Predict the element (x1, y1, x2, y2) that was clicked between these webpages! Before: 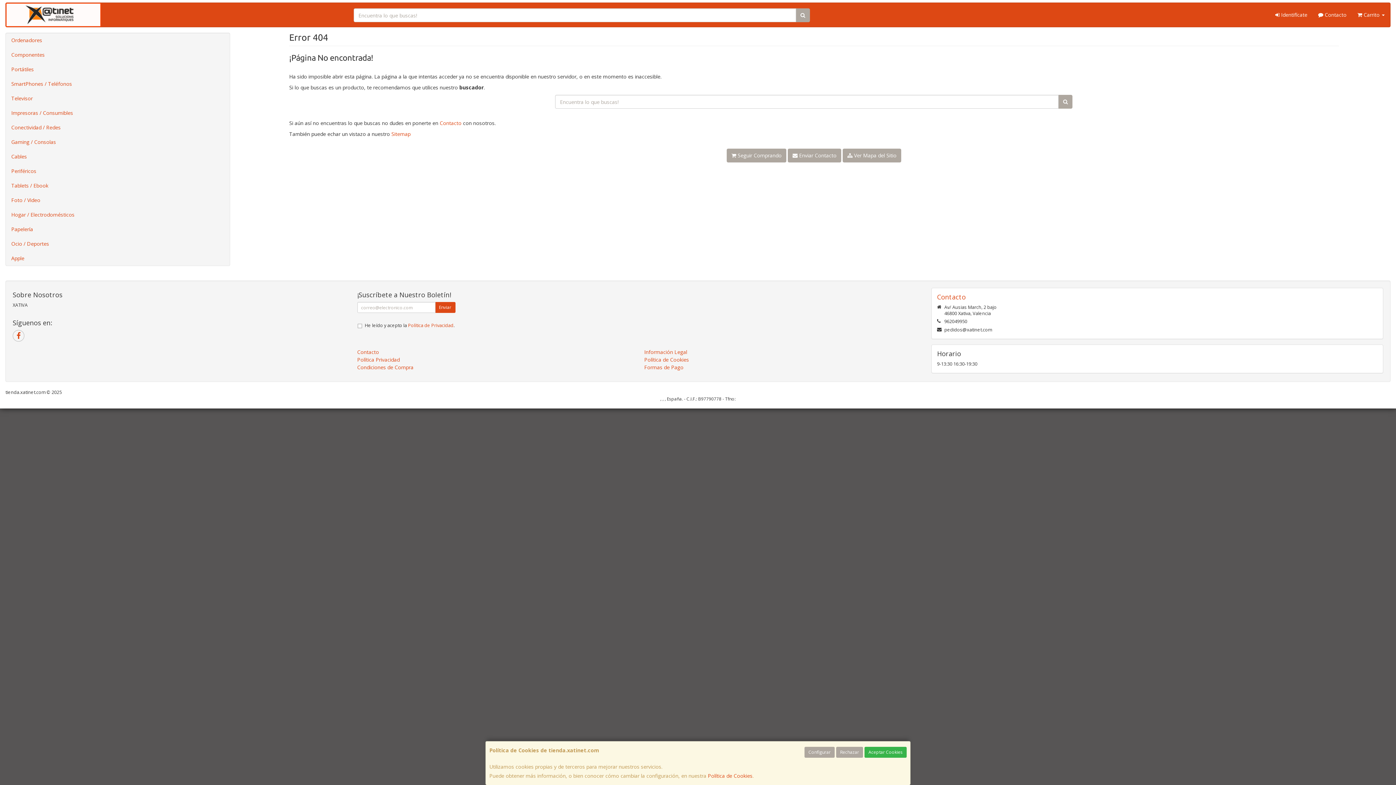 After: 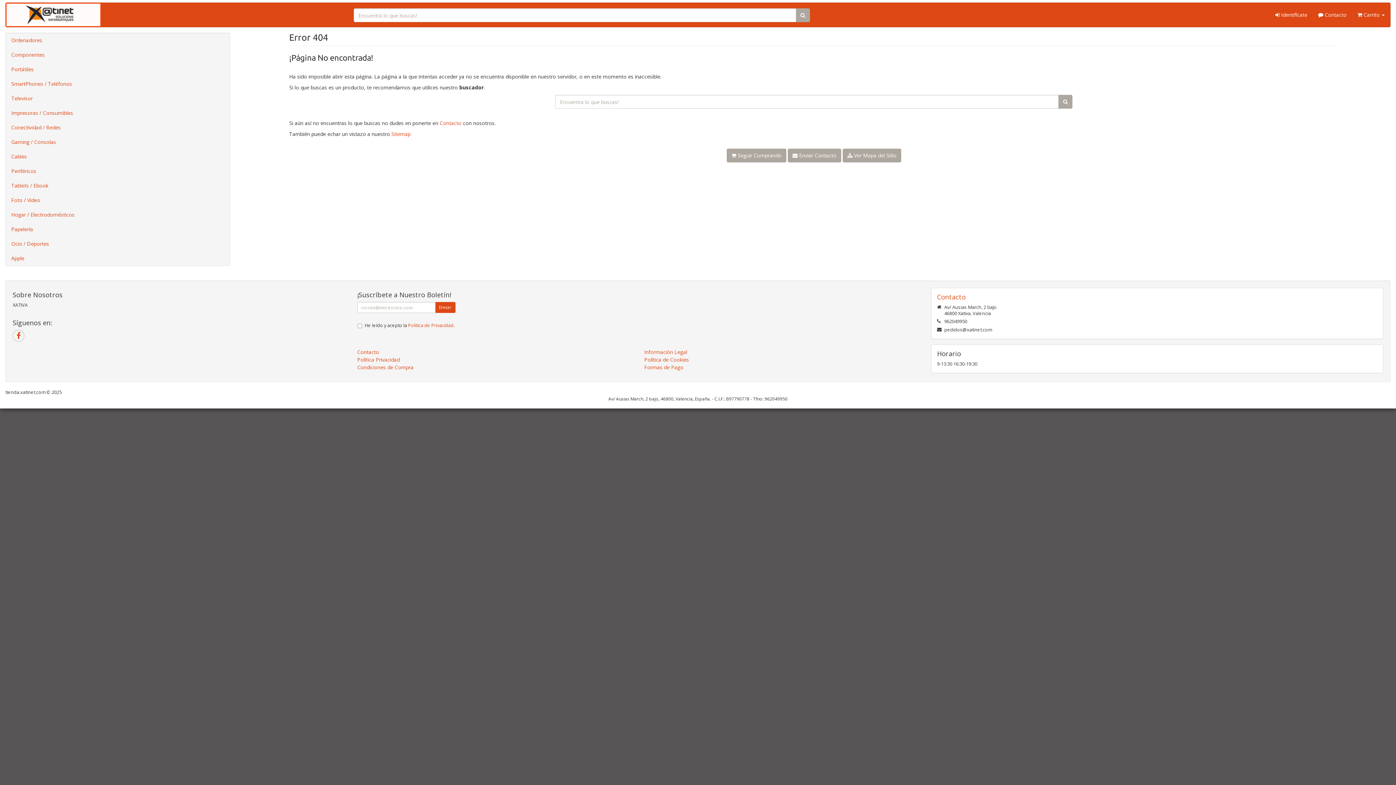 Action: bbox: (836, 747, 863, 758) label: Rechazar